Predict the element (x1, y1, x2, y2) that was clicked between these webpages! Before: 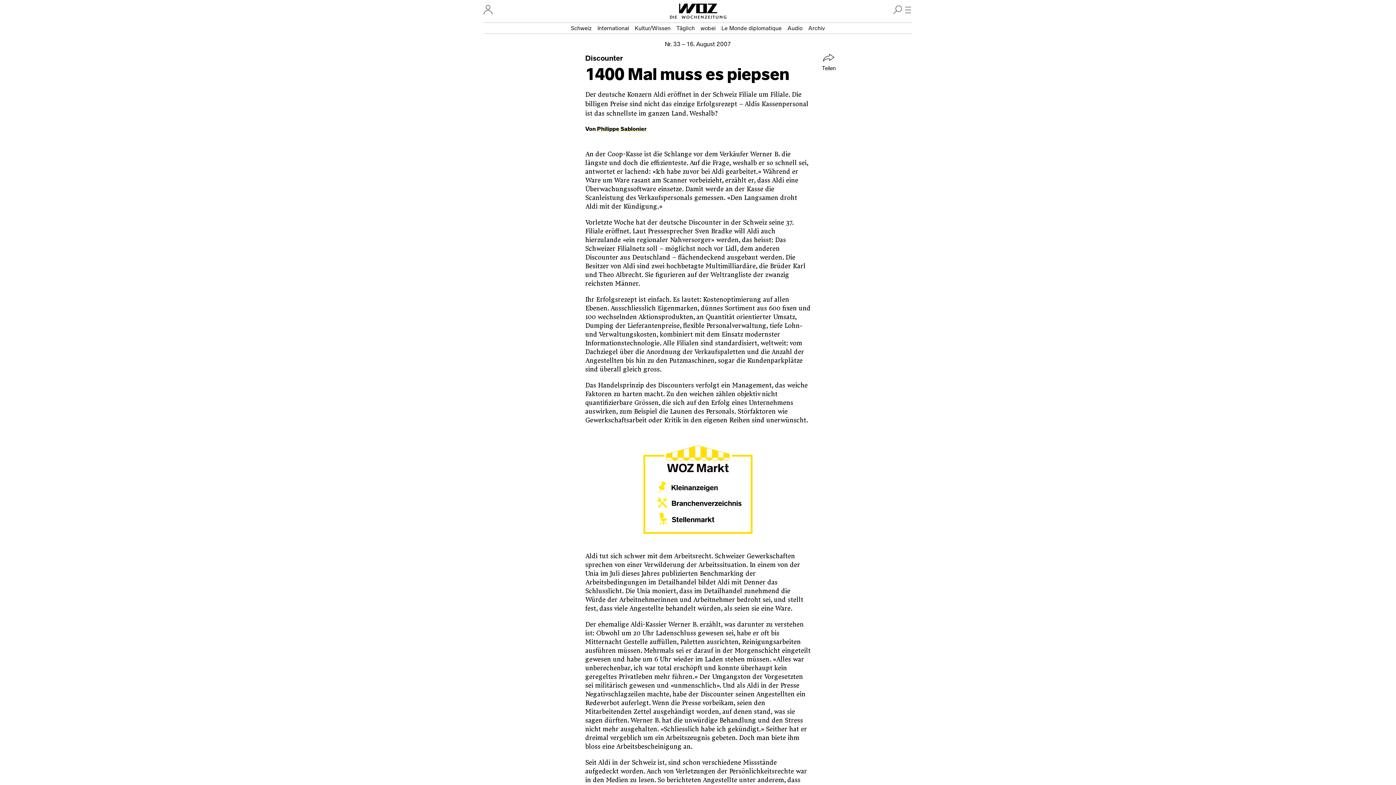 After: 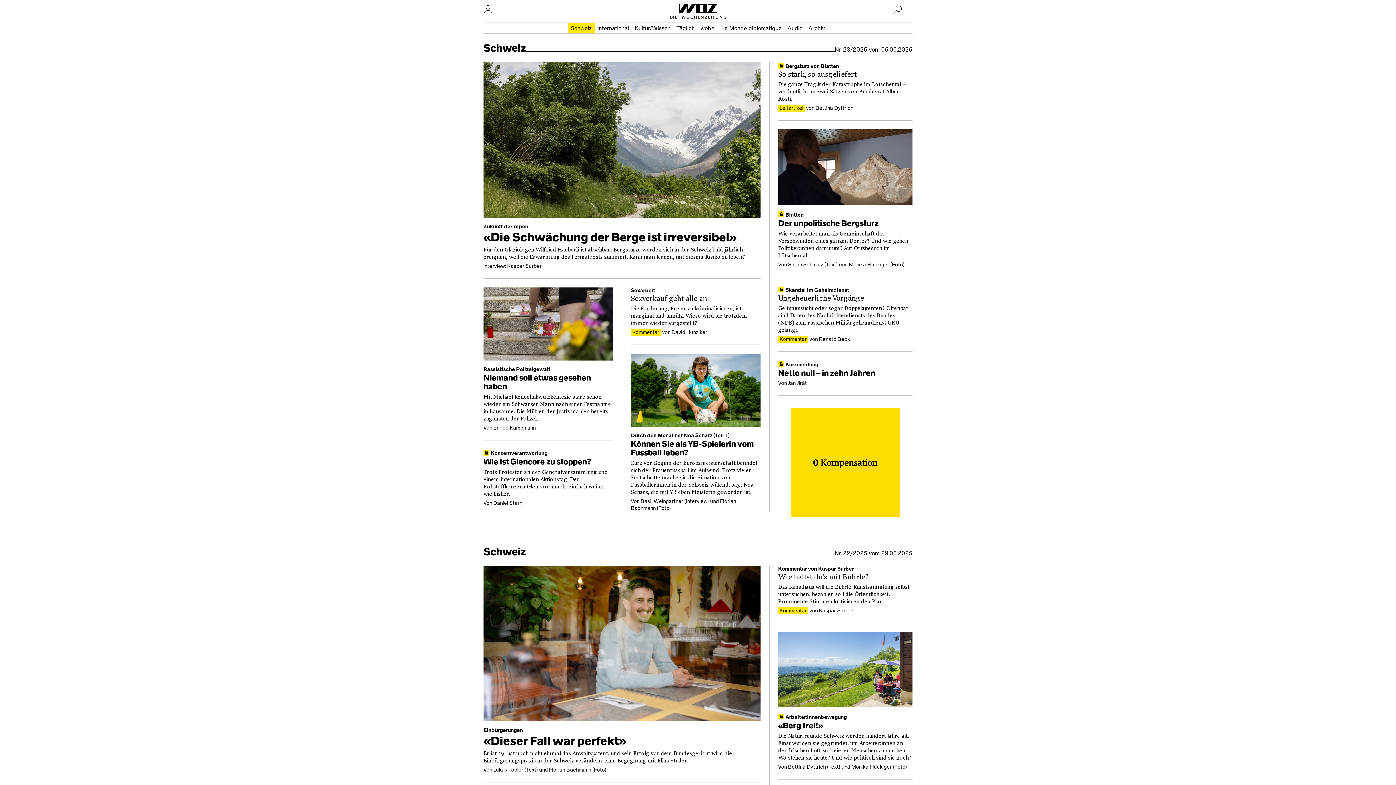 Action: bbox: (568, 22, 594, 33) label: Schweiz